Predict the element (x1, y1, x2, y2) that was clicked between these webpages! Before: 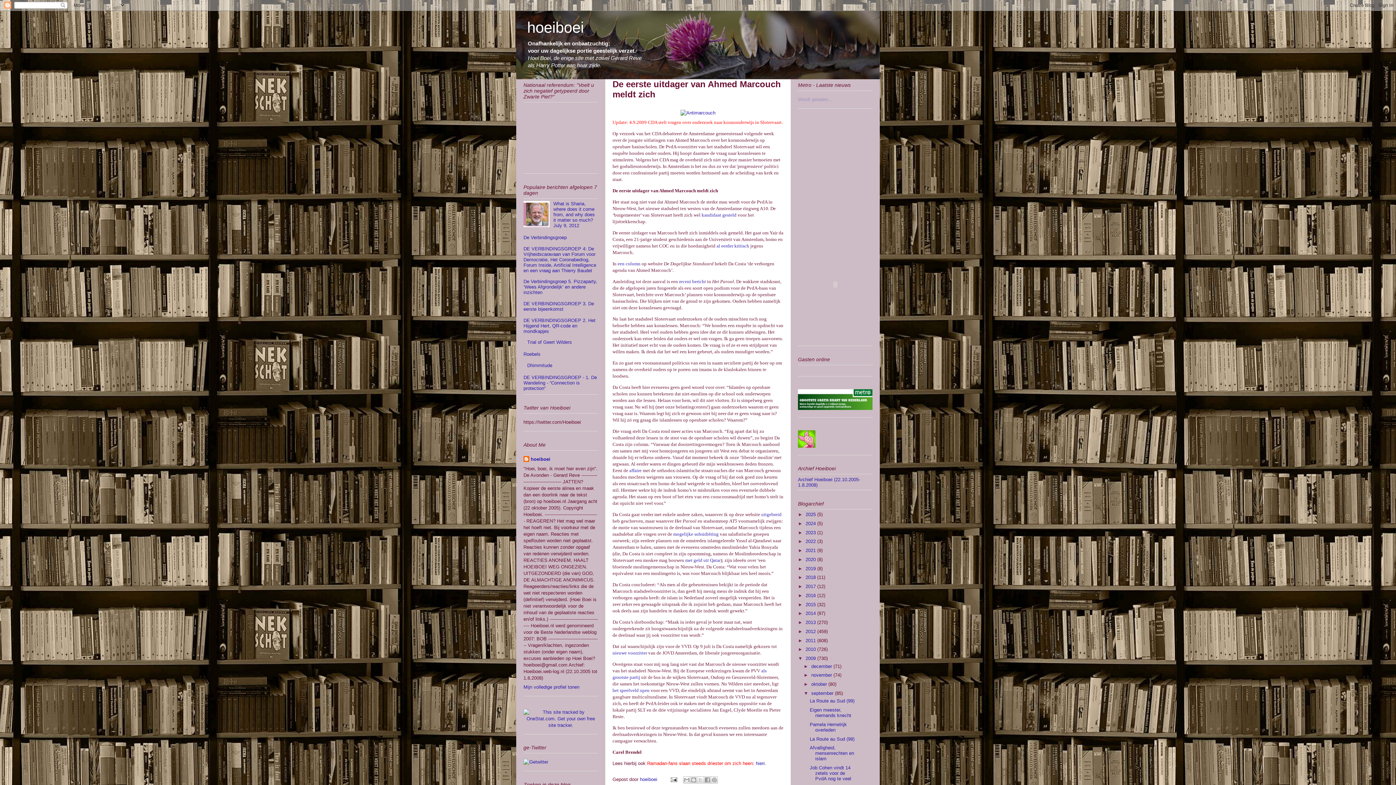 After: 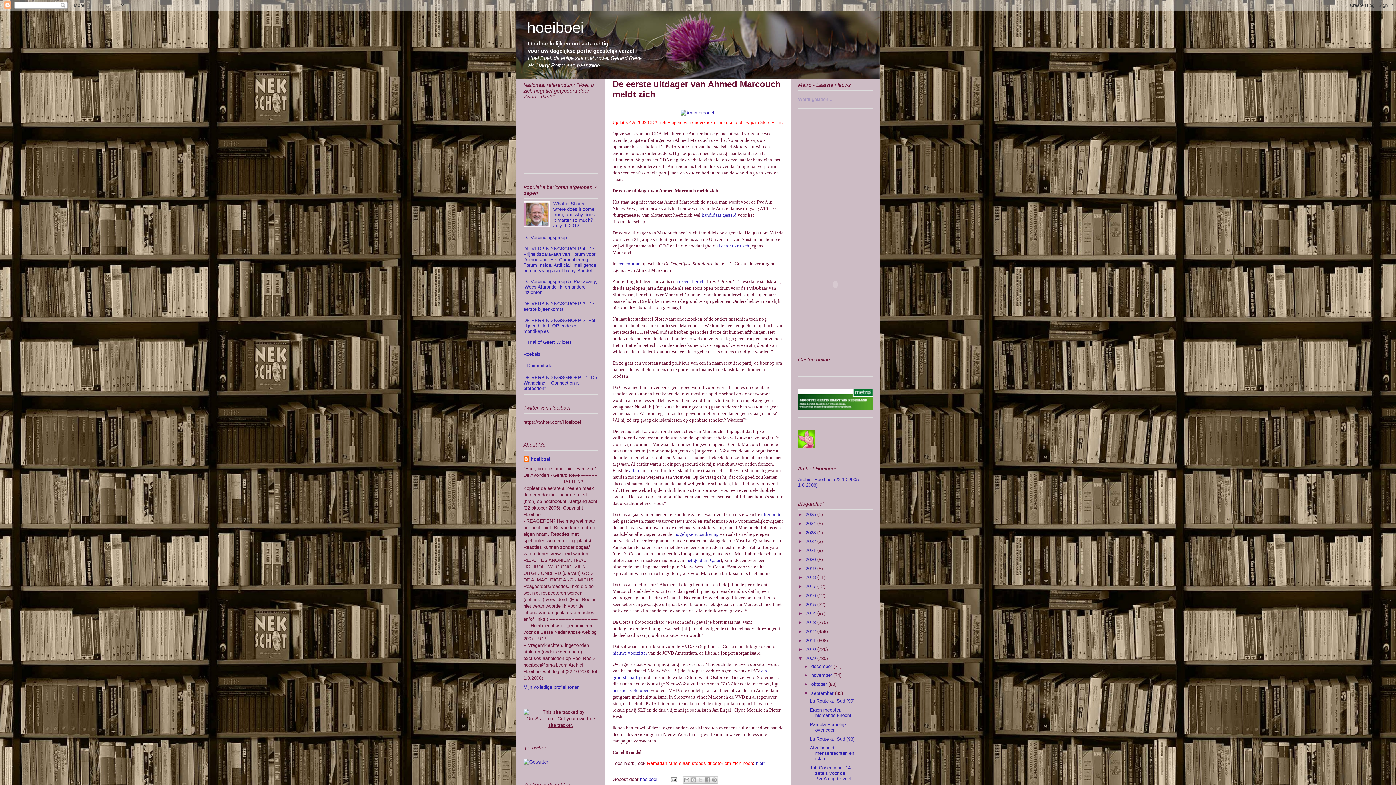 Action: bbox: (523, 722, 598, 728)